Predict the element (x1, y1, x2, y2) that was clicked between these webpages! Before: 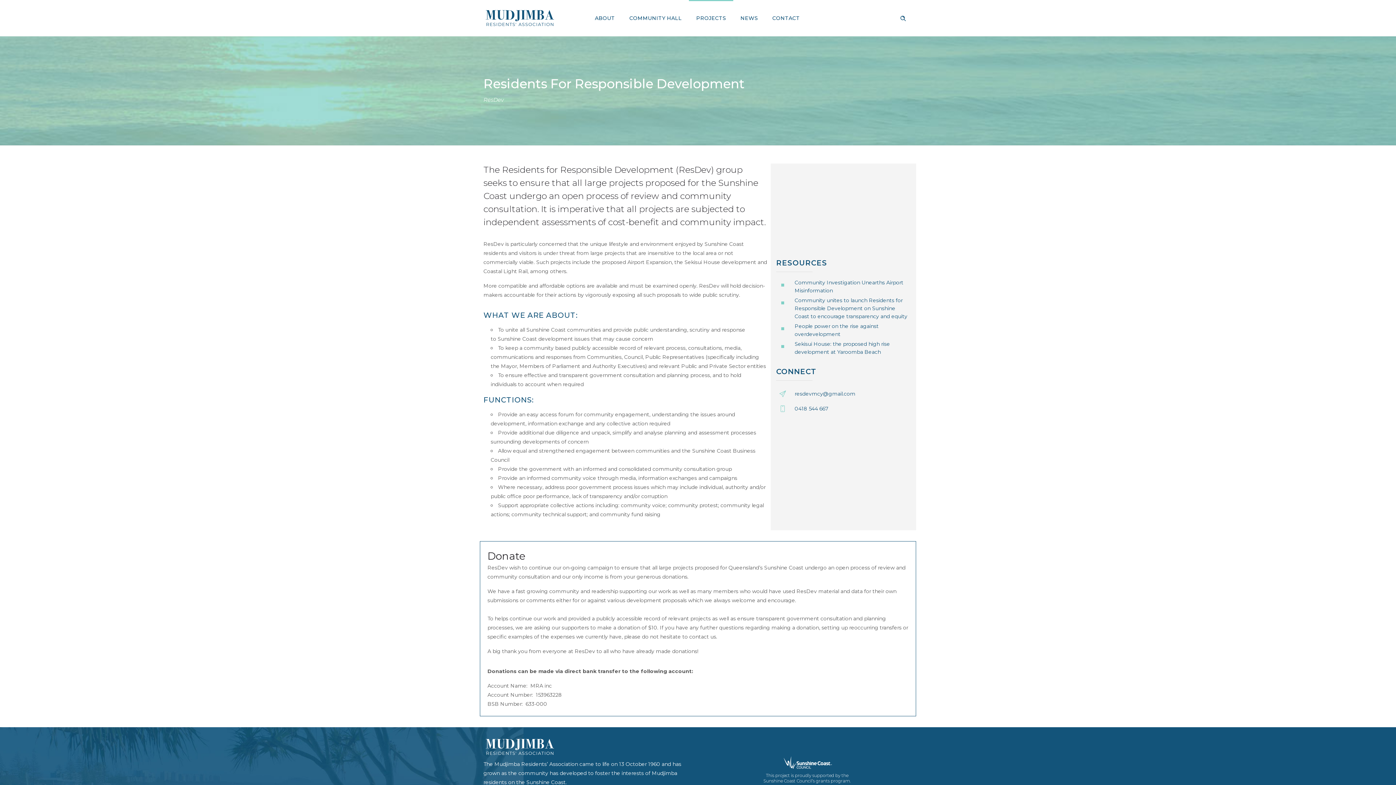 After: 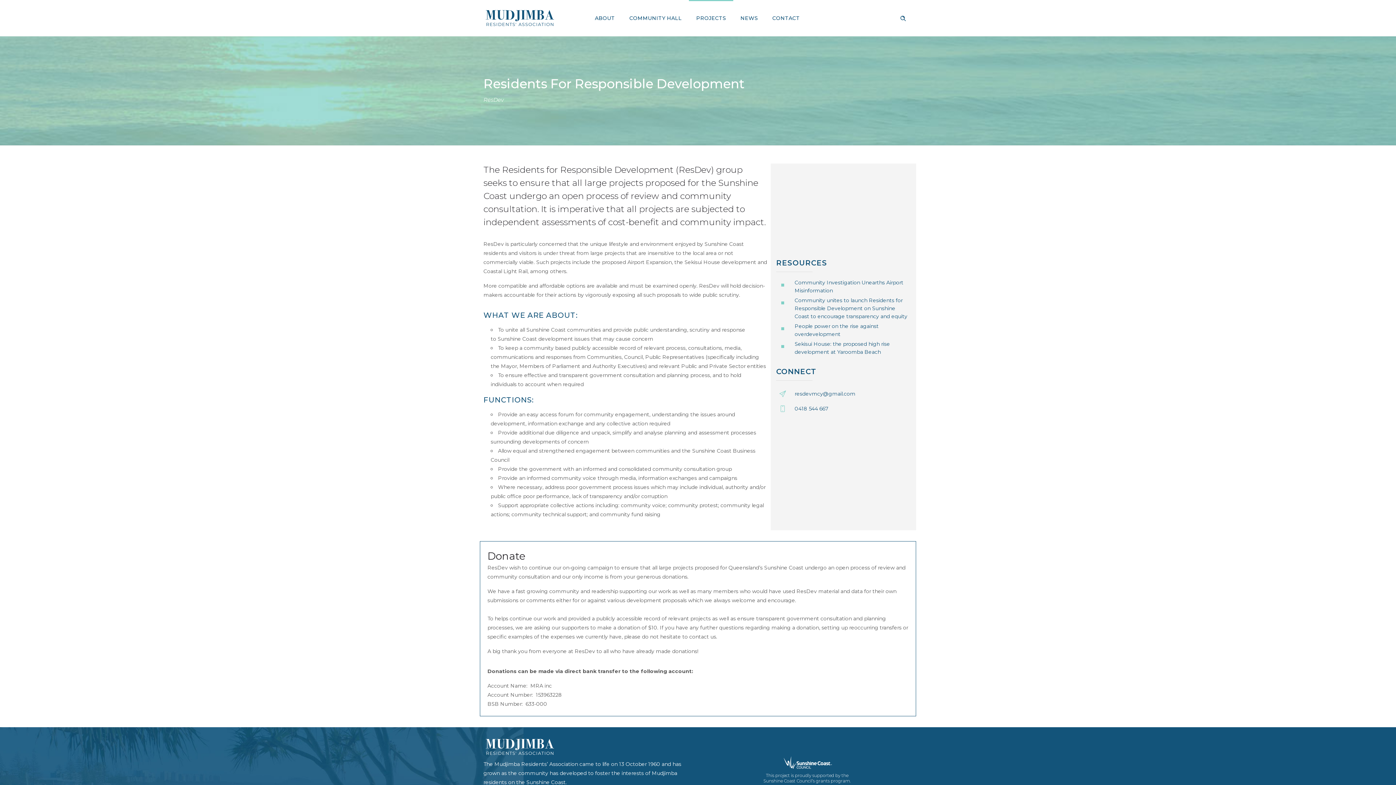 Action: bbox: (776, 322, 910, 340)